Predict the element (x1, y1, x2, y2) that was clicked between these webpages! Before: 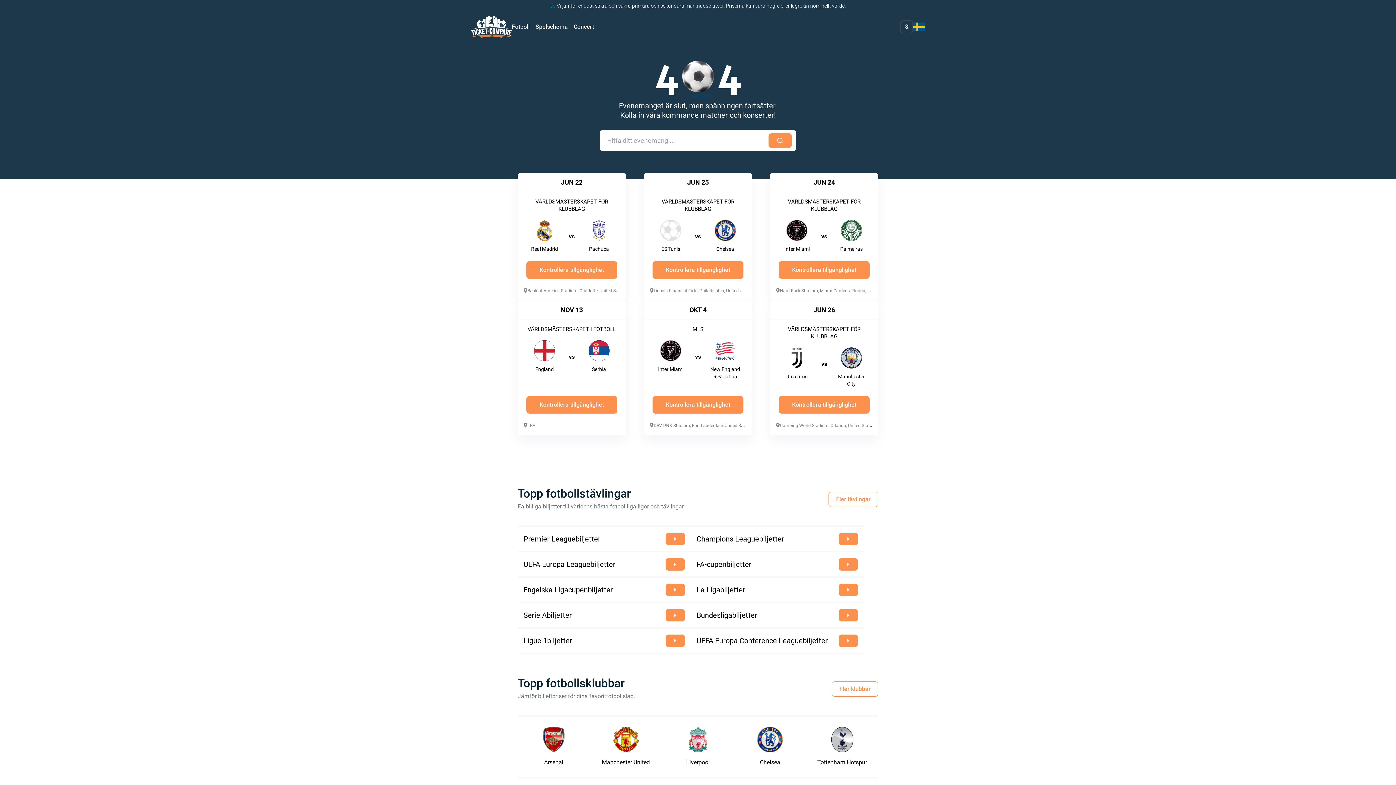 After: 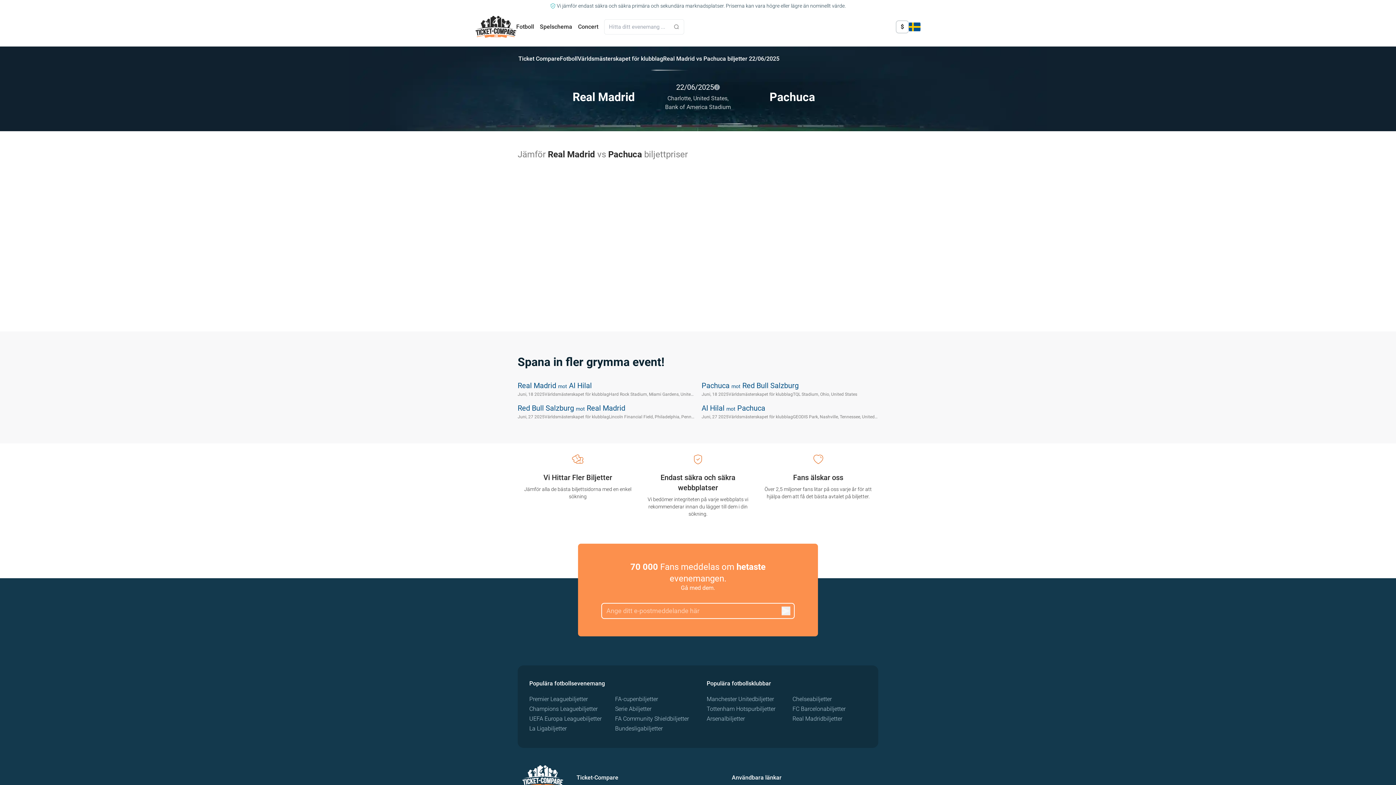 Action: bbox: (517, 173, 626, 300) label: JUN 22
VÄRLDSMÄSTERSKAPET FÖR KLUBBLAG
vs
Real Madrid
Pachuca
Kontrollera tillgänglighet
Bank of America Stadium, Charlotte, United States